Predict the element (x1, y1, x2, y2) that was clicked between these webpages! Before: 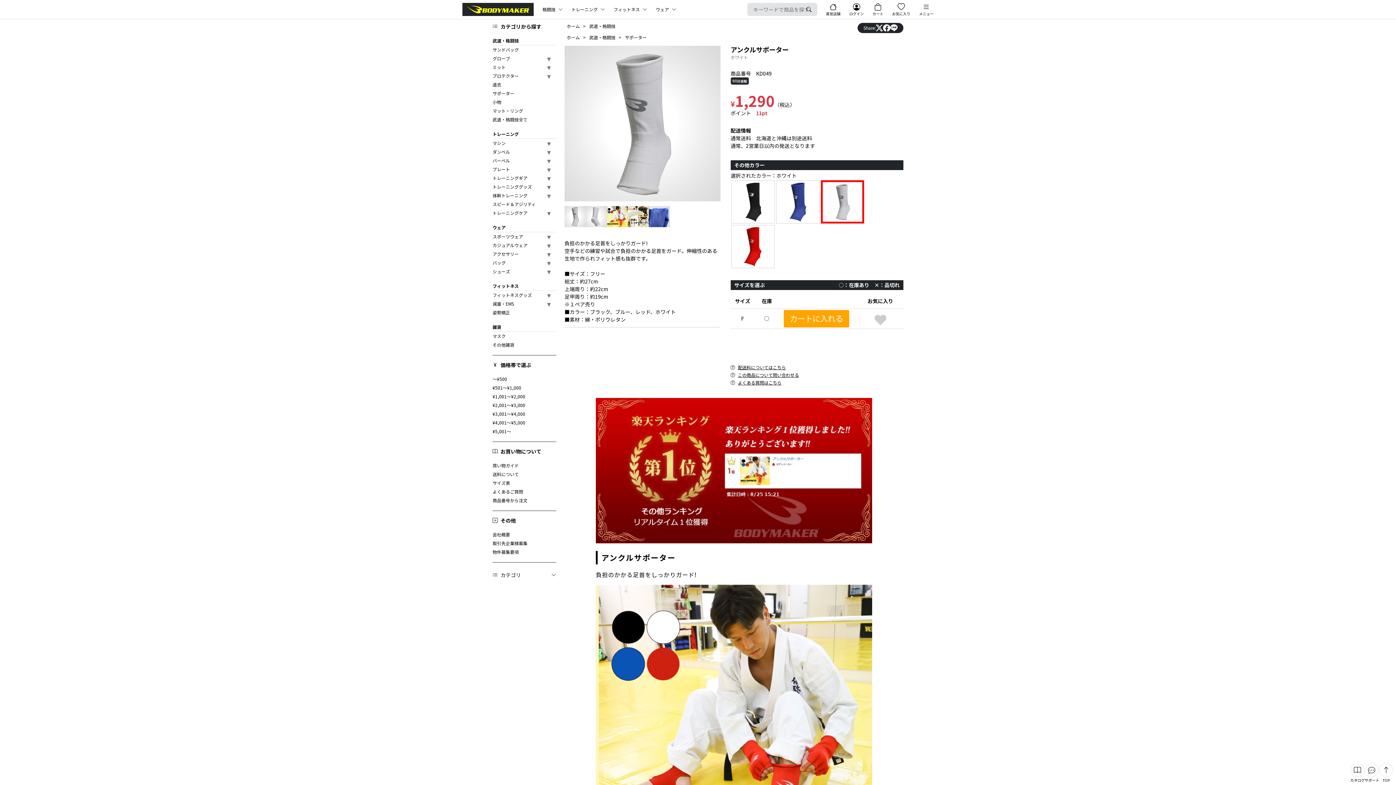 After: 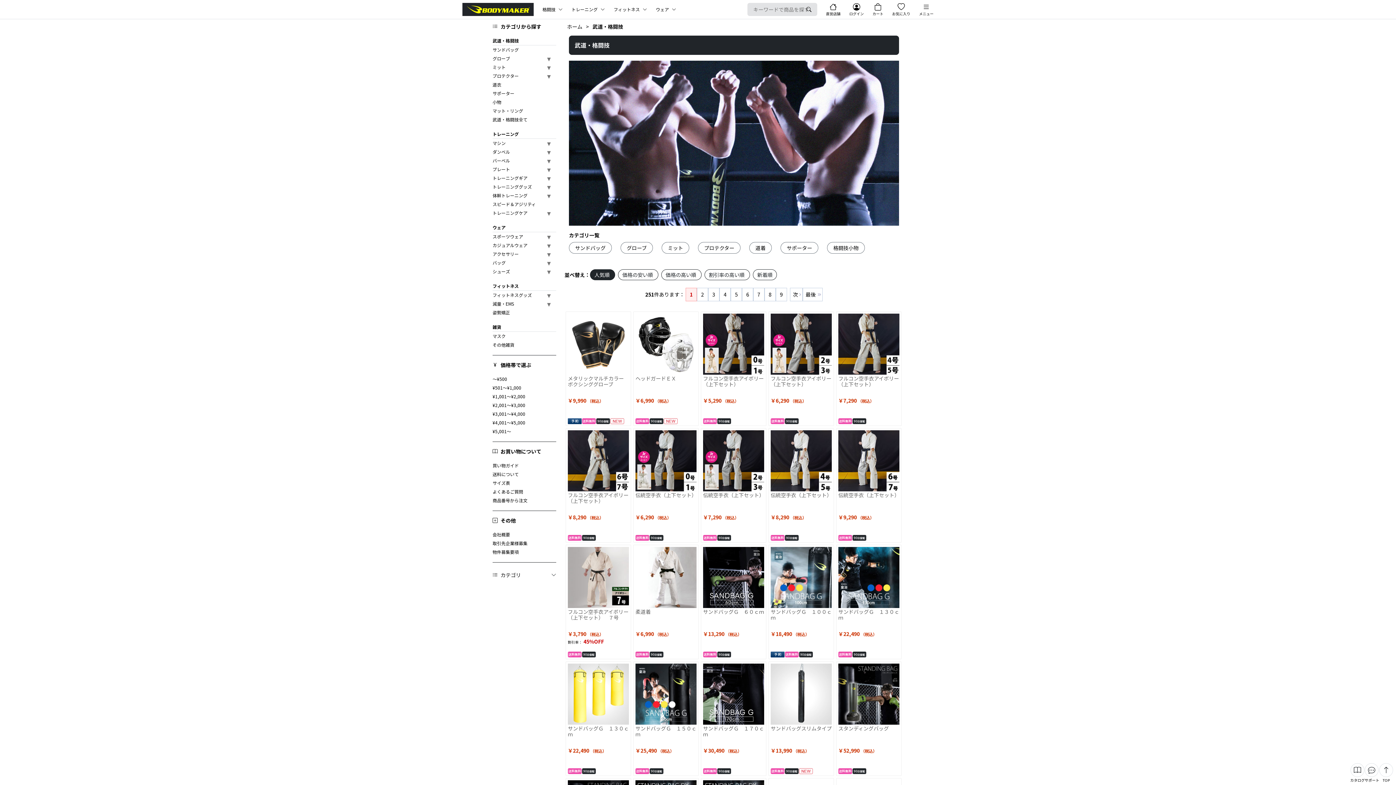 Action: bbox: (492, 115, 556, 123) label: 武道・格闘技全て